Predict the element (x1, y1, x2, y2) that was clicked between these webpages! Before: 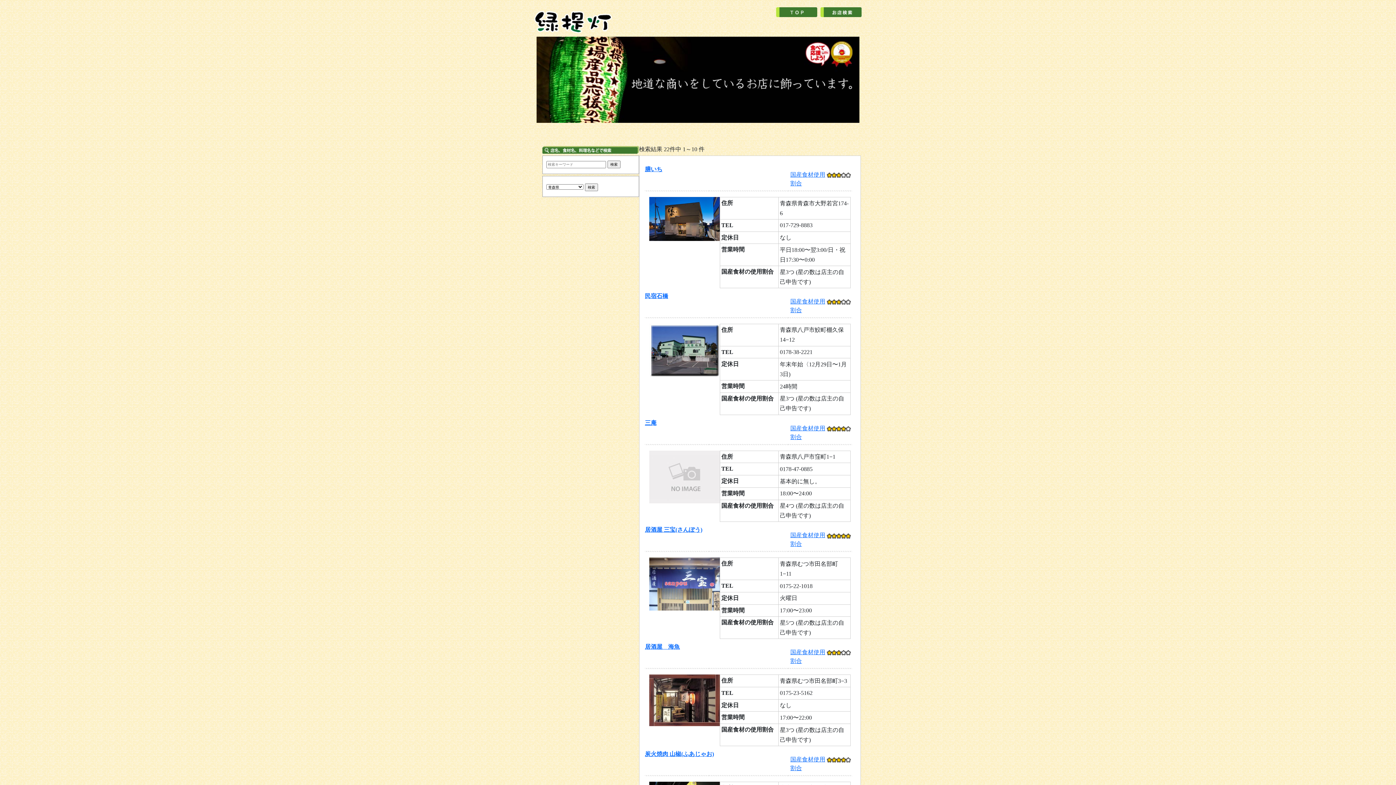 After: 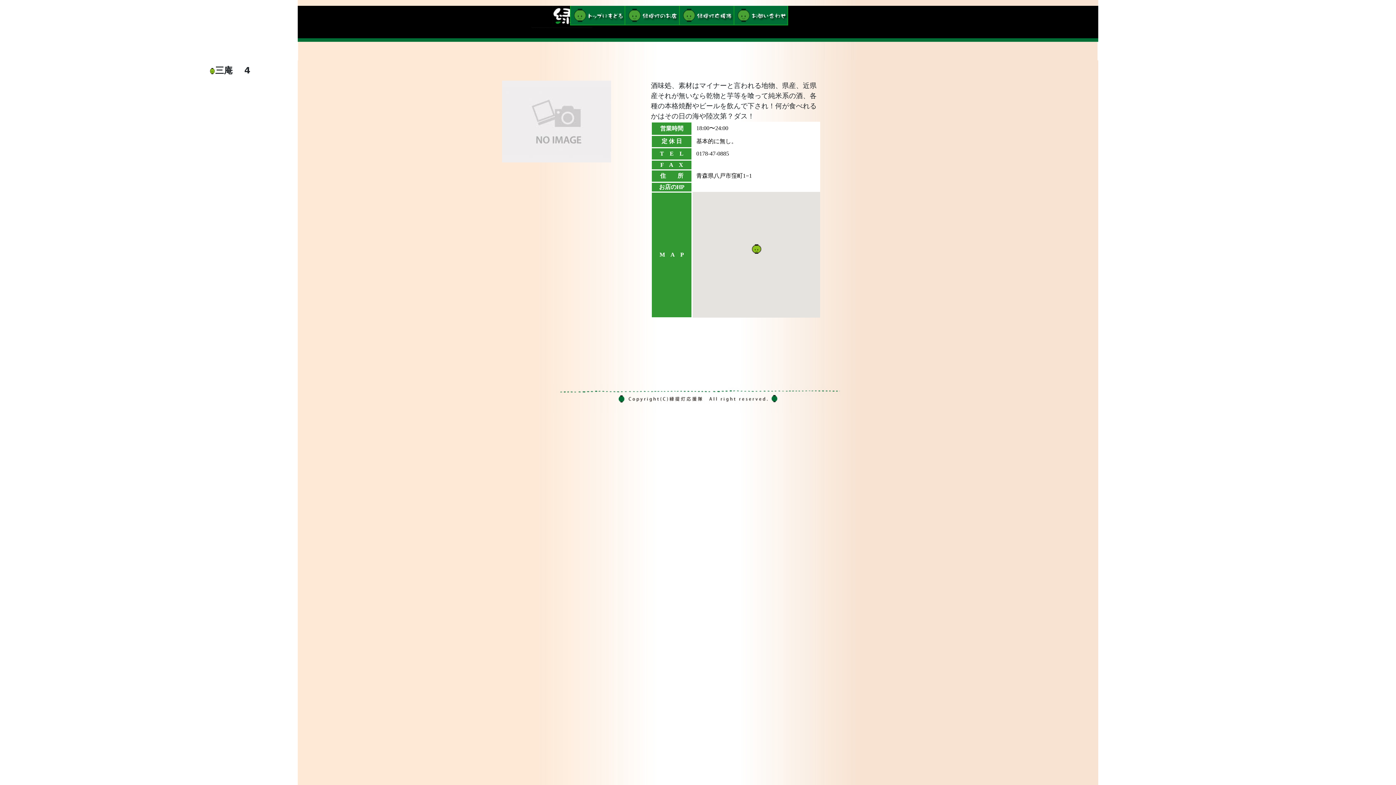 Action: bbox: (649, 473, 720, 479) label: 
